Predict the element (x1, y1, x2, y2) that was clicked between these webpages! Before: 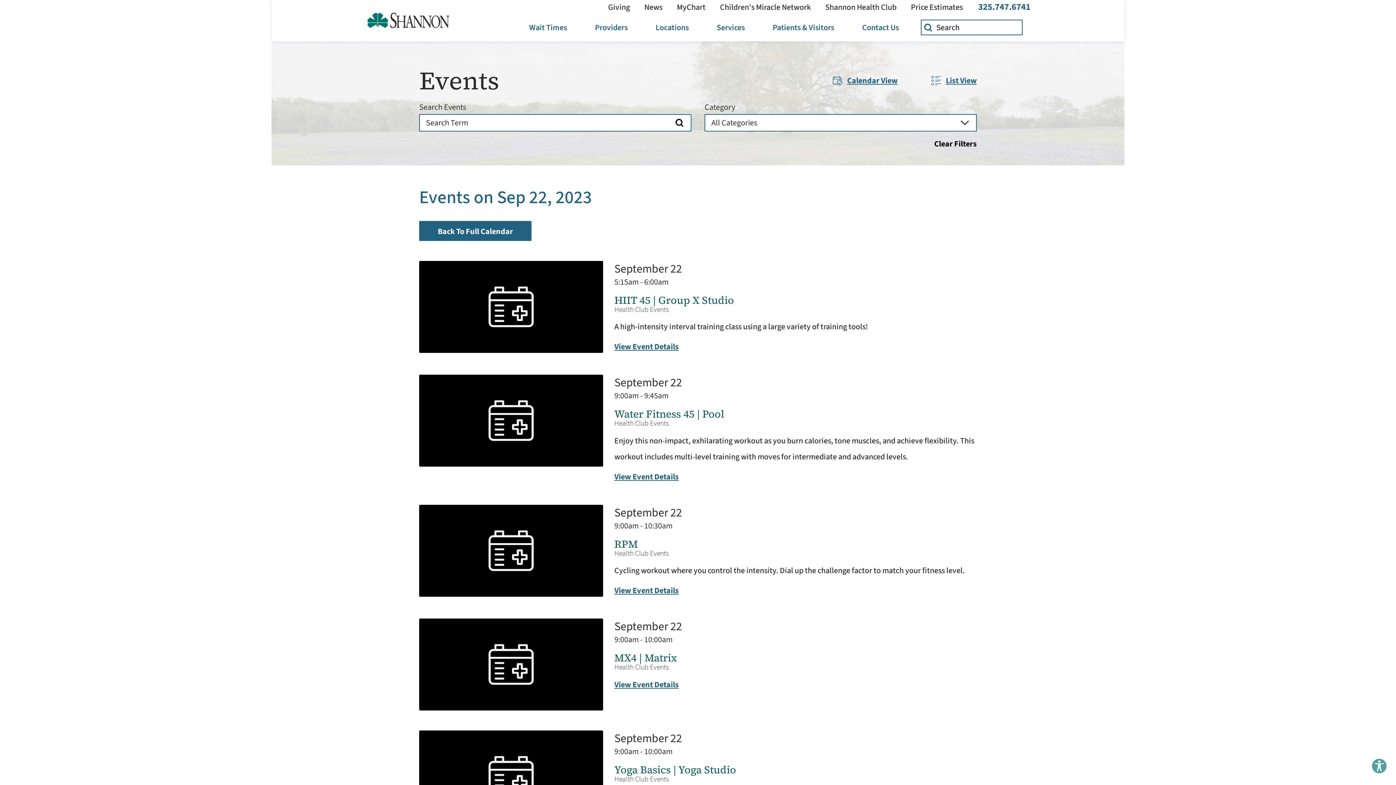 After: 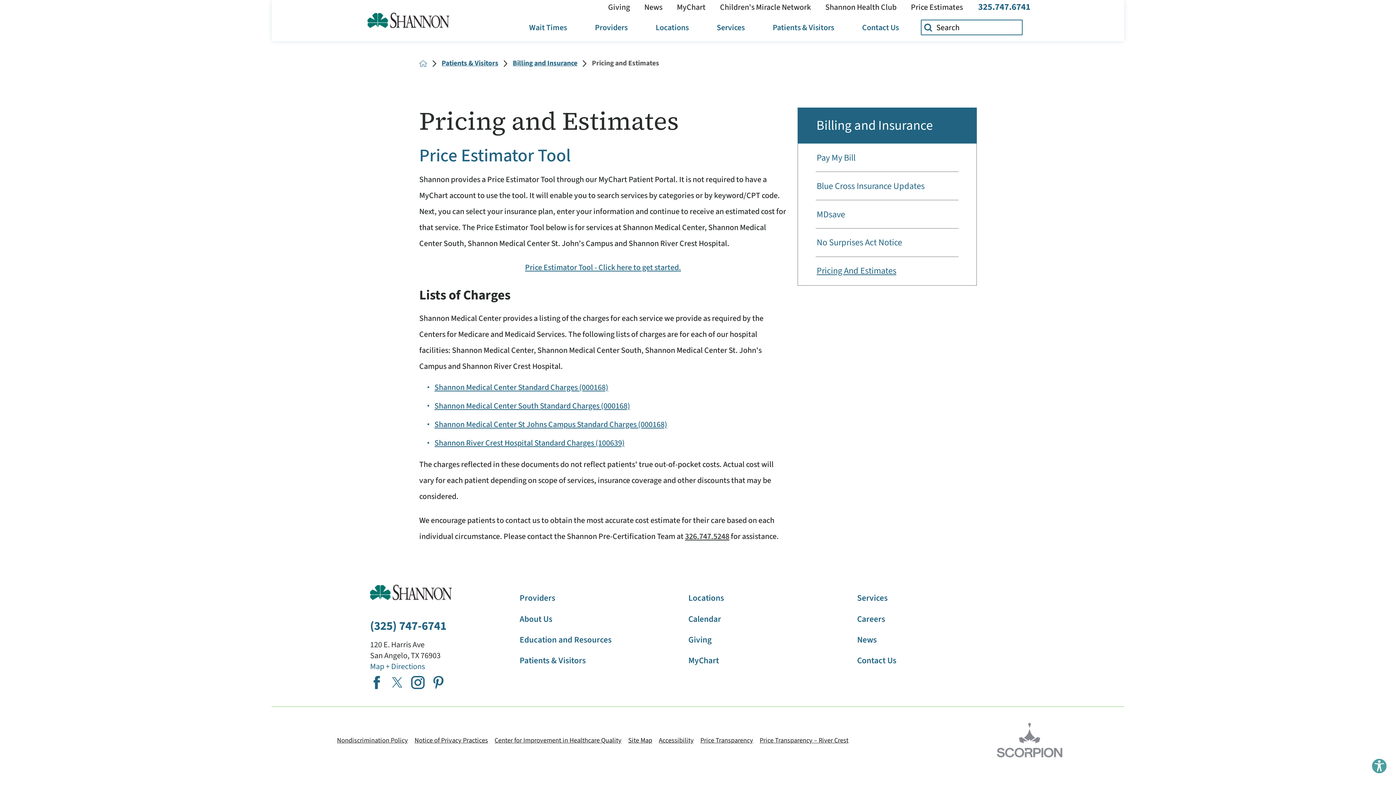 Action: bbox: (903, 1, 970, 12) label: Price Estimates